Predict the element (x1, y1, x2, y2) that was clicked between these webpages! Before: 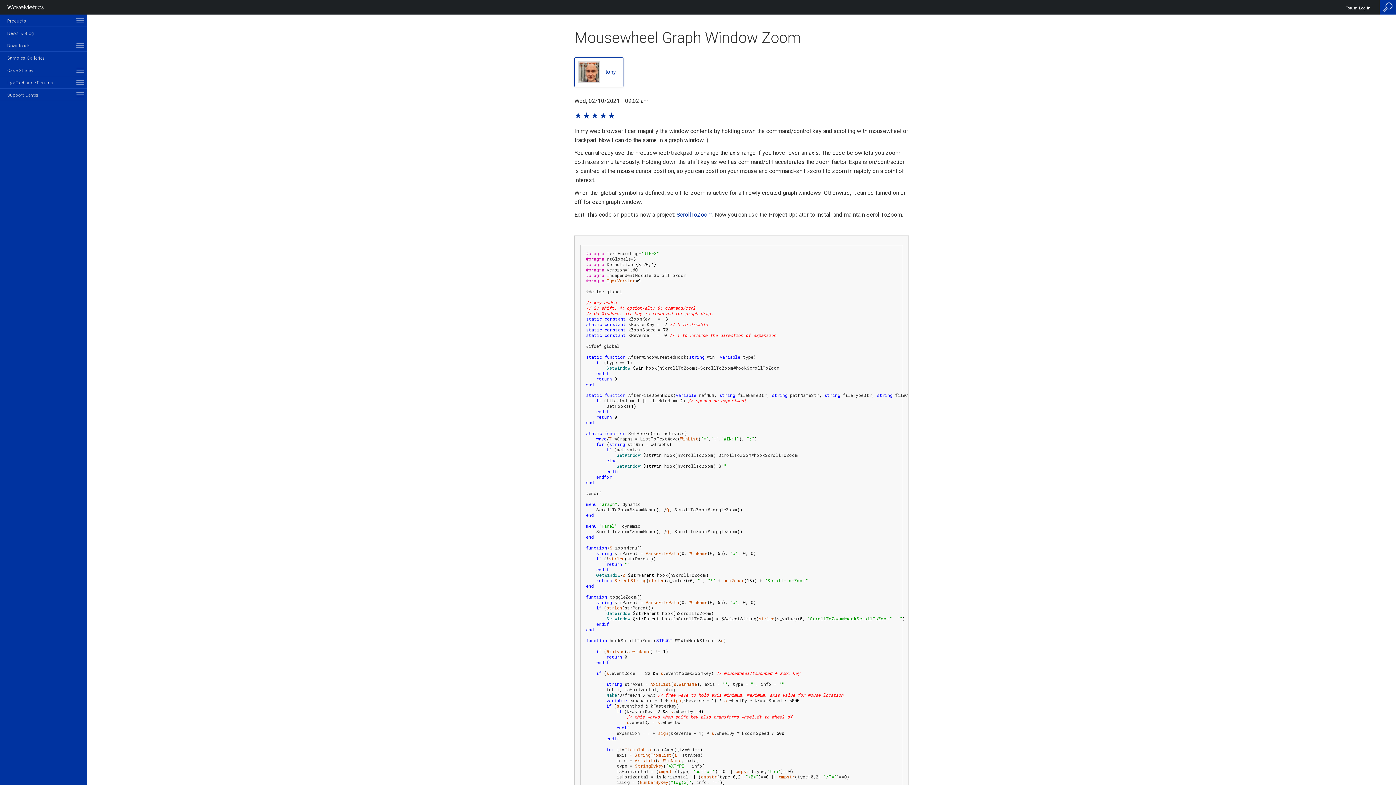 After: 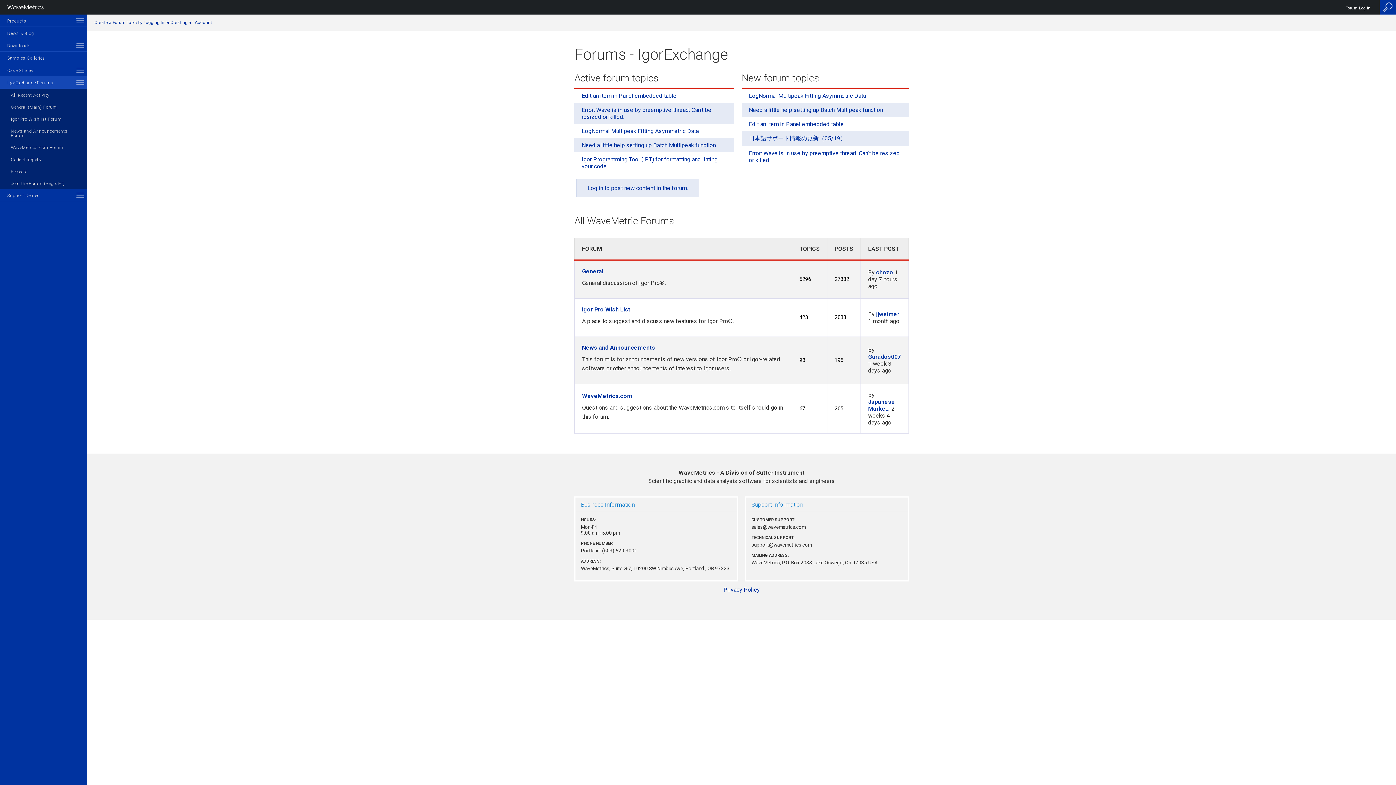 Action: bbox: (0, 76, 87, 88) label: IgorExchange Forums